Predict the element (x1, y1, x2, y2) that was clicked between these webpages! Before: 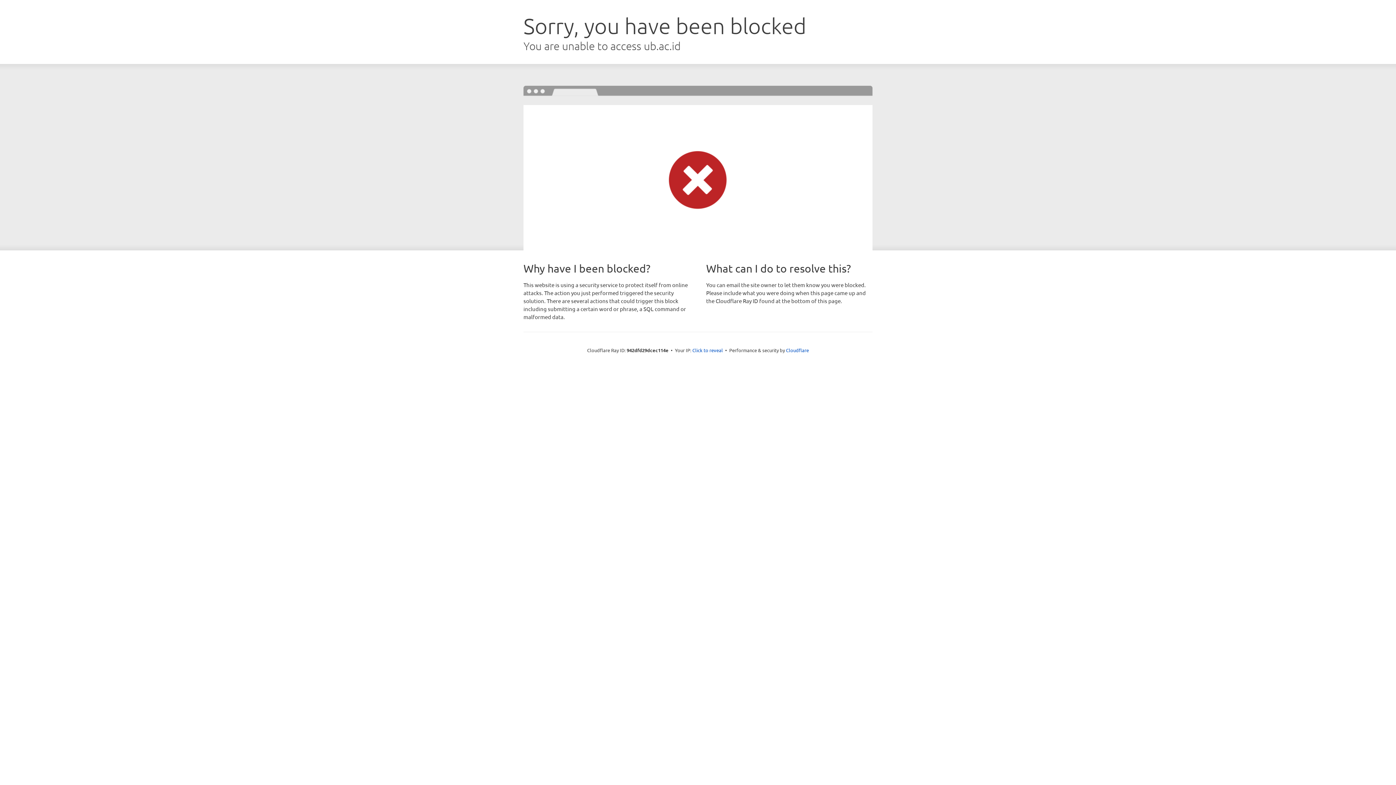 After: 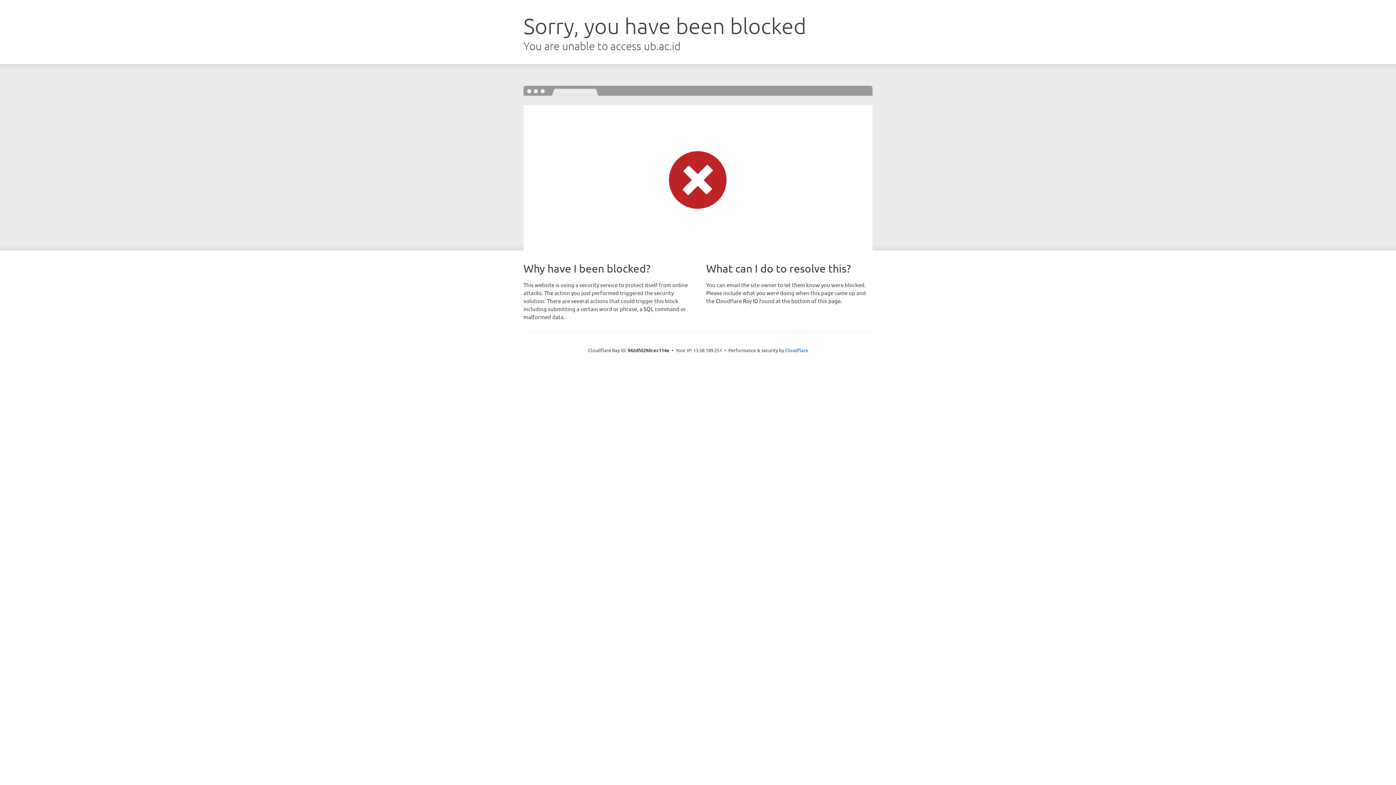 Action: label: Click to reveal bbox: (692, 346, 723, 353)